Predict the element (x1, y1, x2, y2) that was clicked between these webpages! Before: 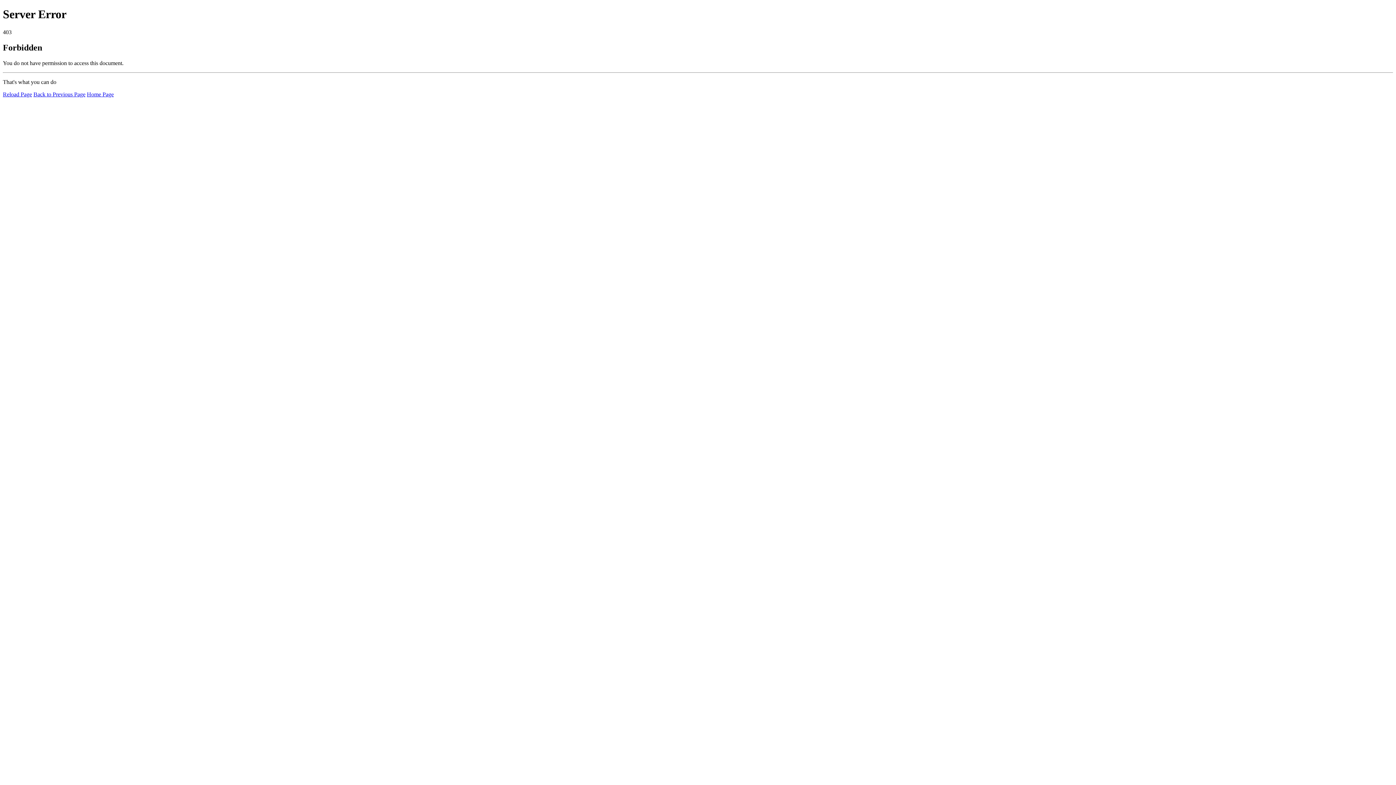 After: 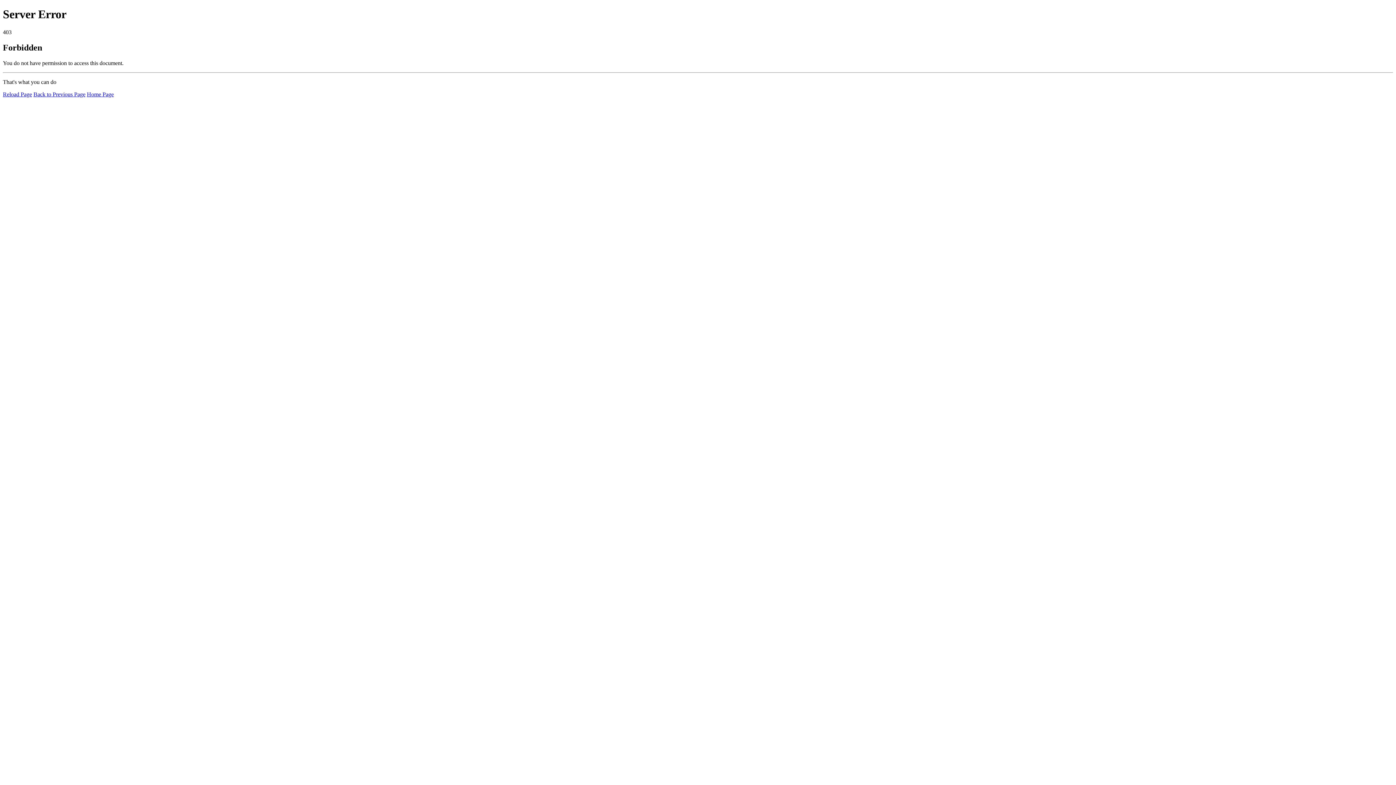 Action: label: Reload Page bbox: (2, 91, 32, 97)